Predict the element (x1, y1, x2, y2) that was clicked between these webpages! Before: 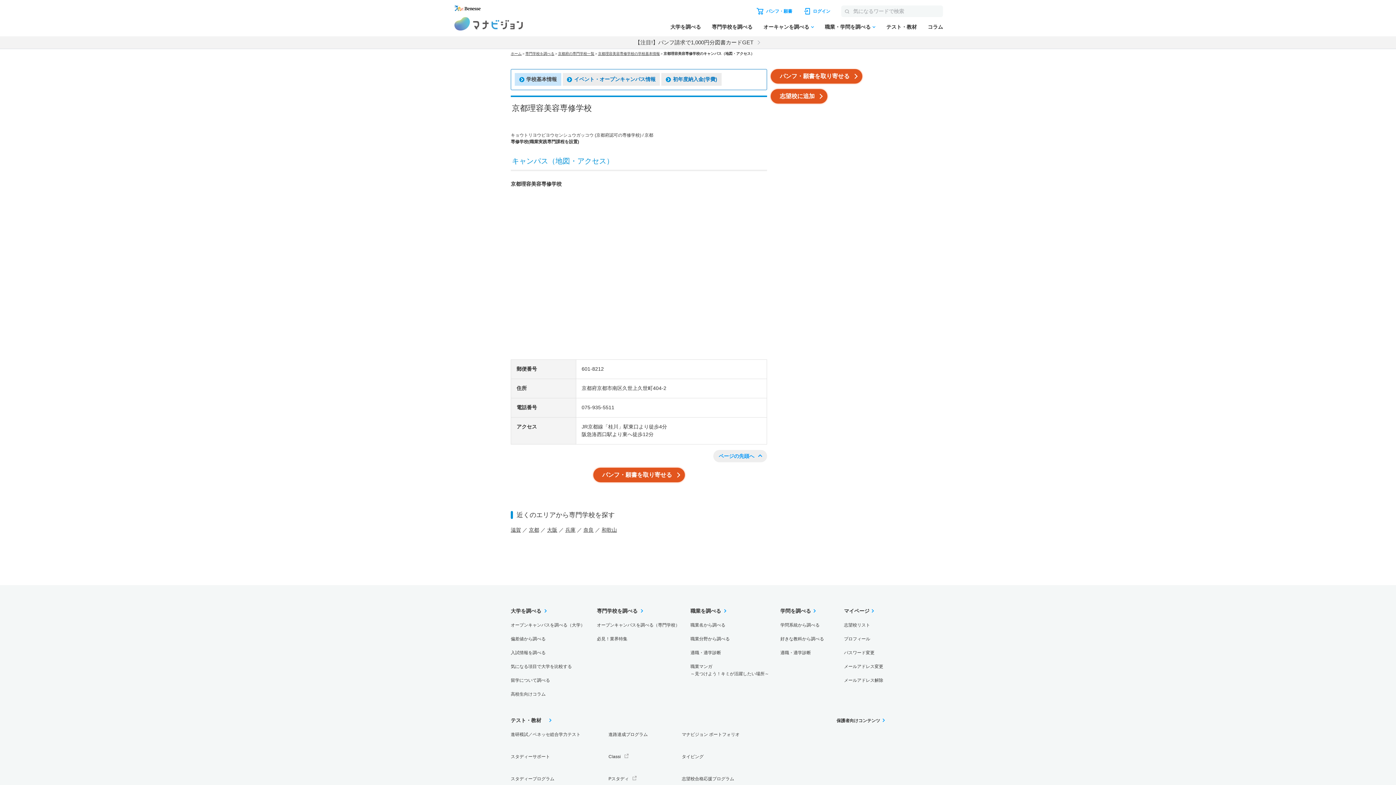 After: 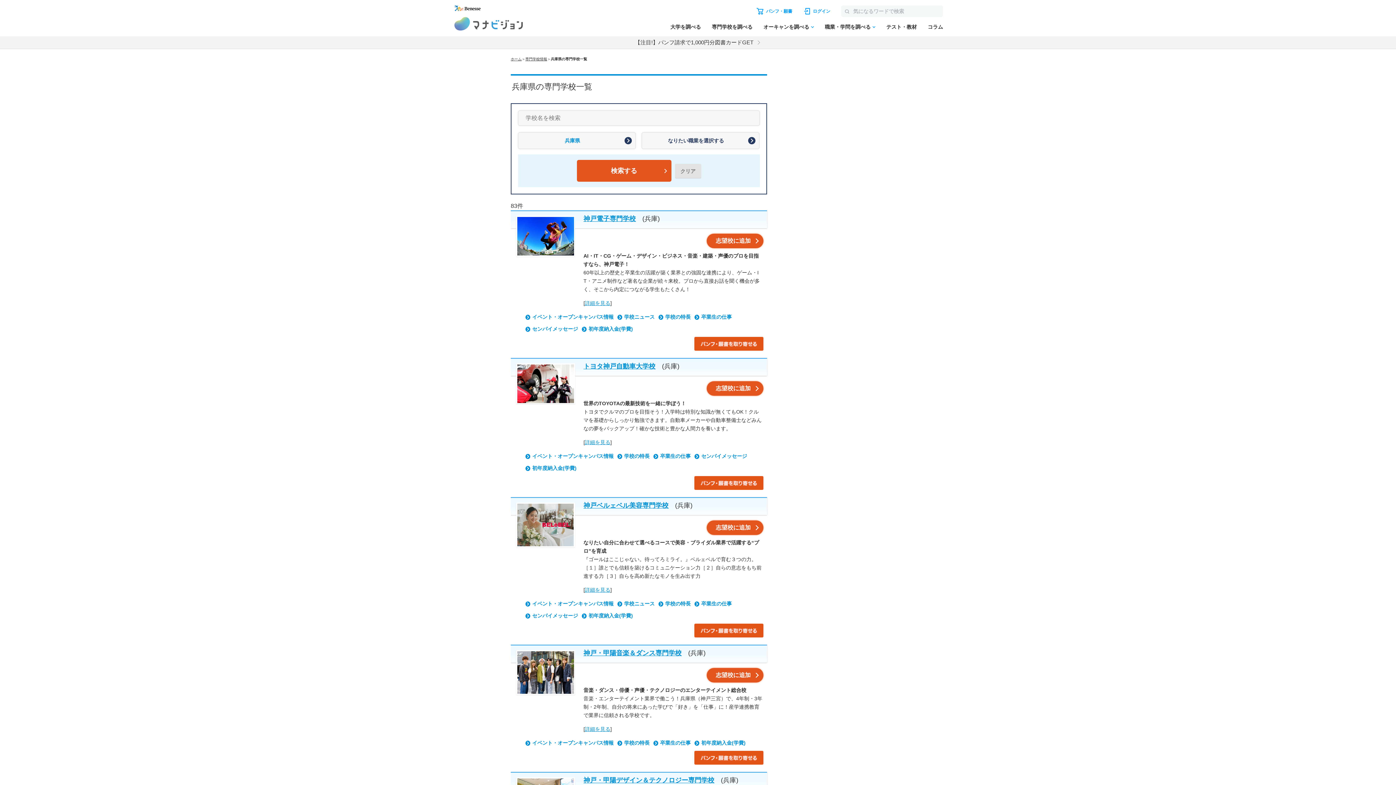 Action: label: 兵庫 bbox: (565, 527, 575, 533)